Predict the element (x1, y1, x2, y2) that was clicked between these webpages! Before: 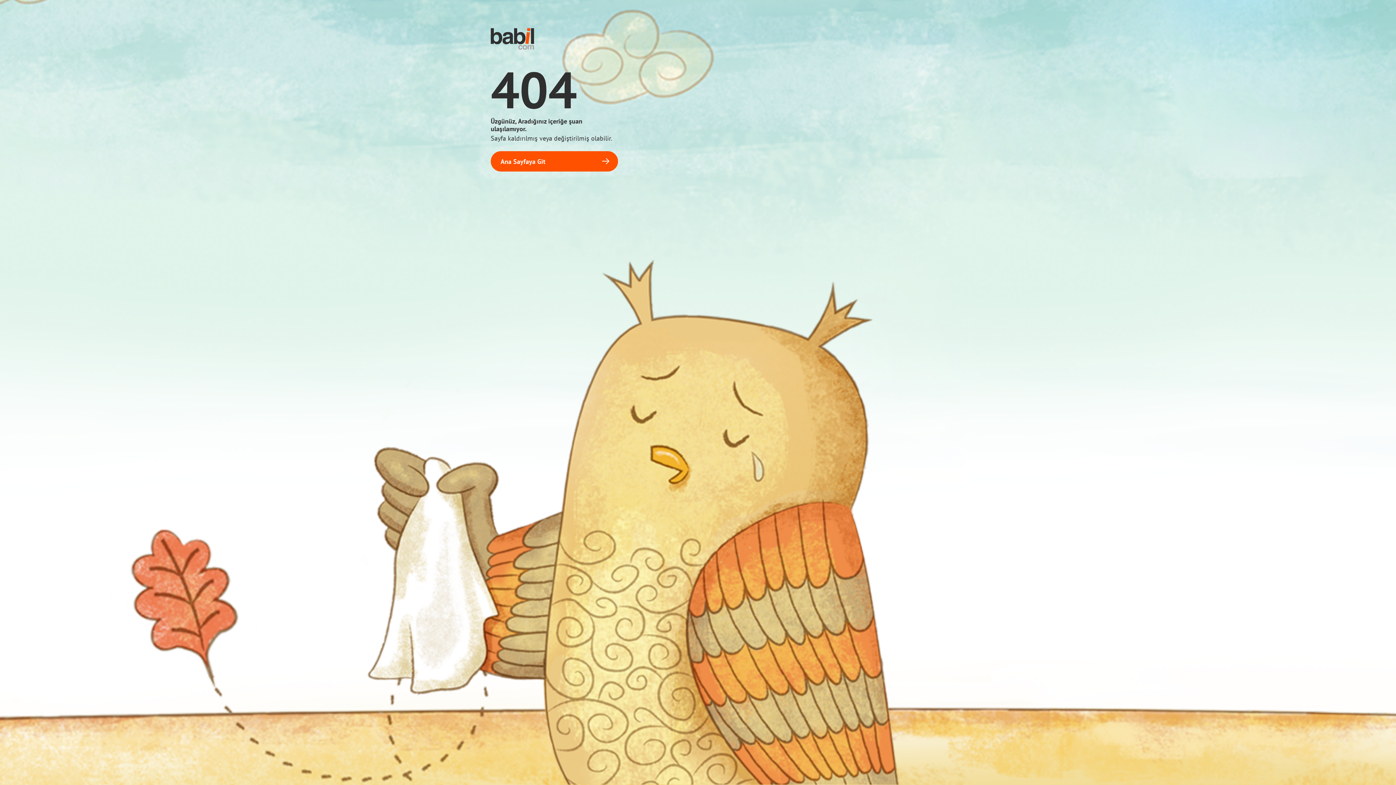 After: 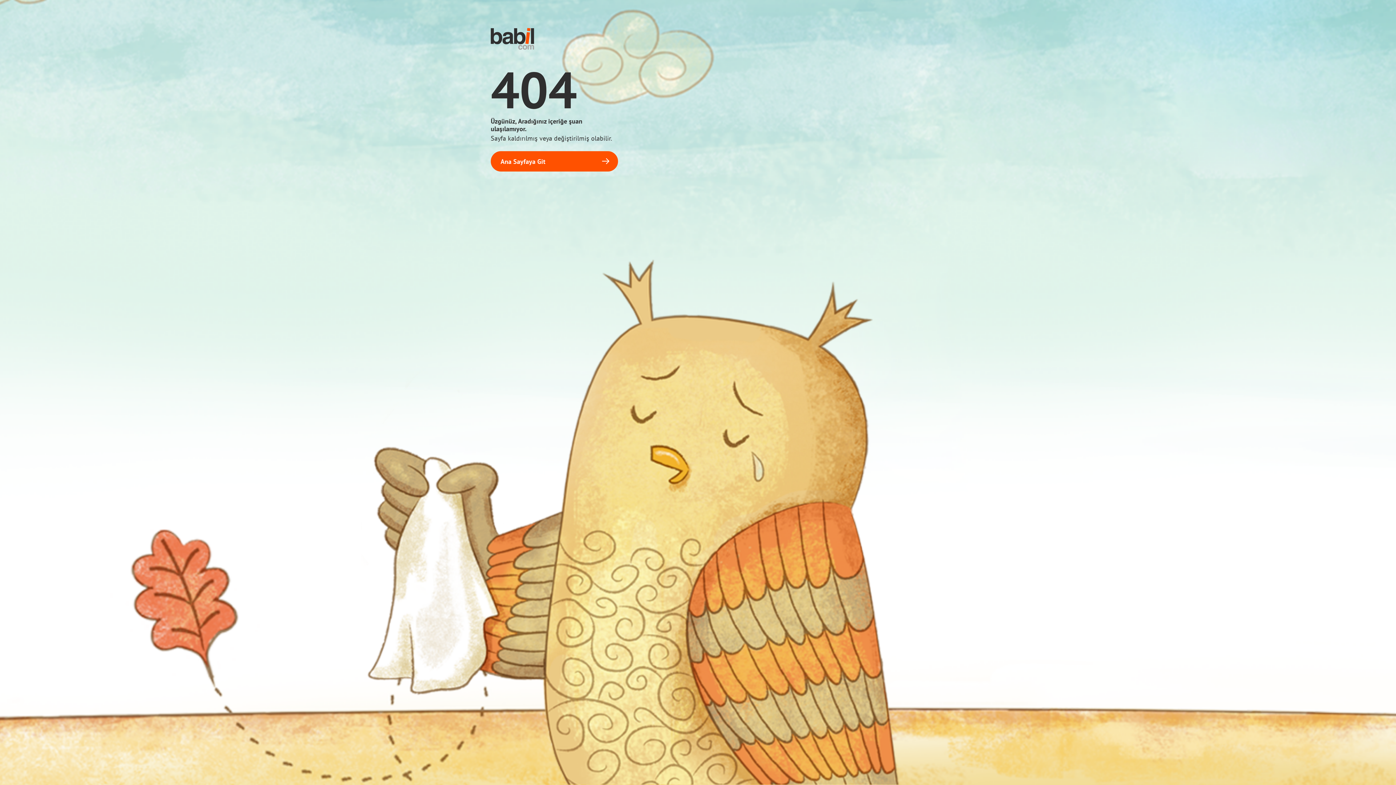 Action: bbox: (490, 21, 905, 54)